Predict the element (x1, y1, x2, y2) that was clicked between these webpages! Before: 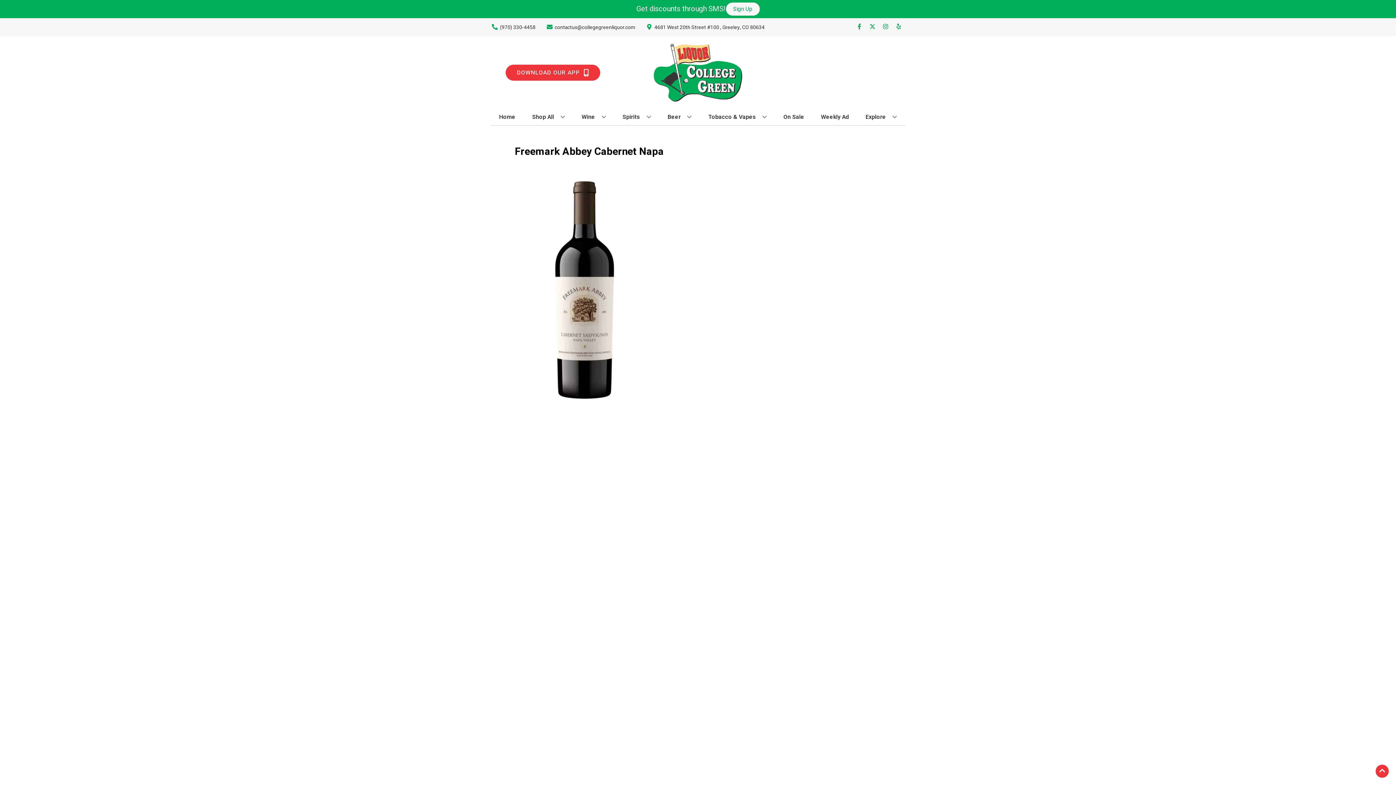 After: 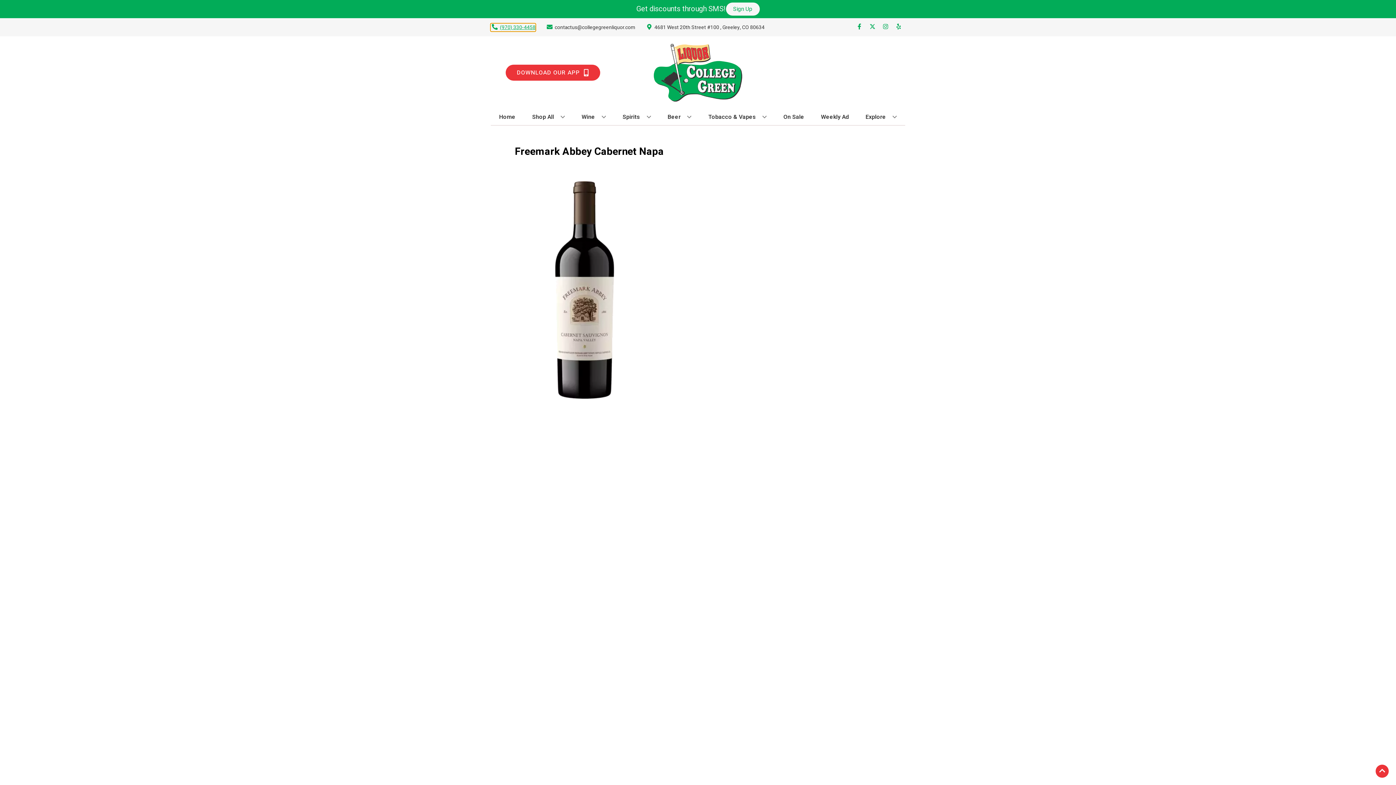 Action: bbox: (490, 23, 535, 31) label: Store number is (970) 330-4458 Clicking will open a link in a new tab